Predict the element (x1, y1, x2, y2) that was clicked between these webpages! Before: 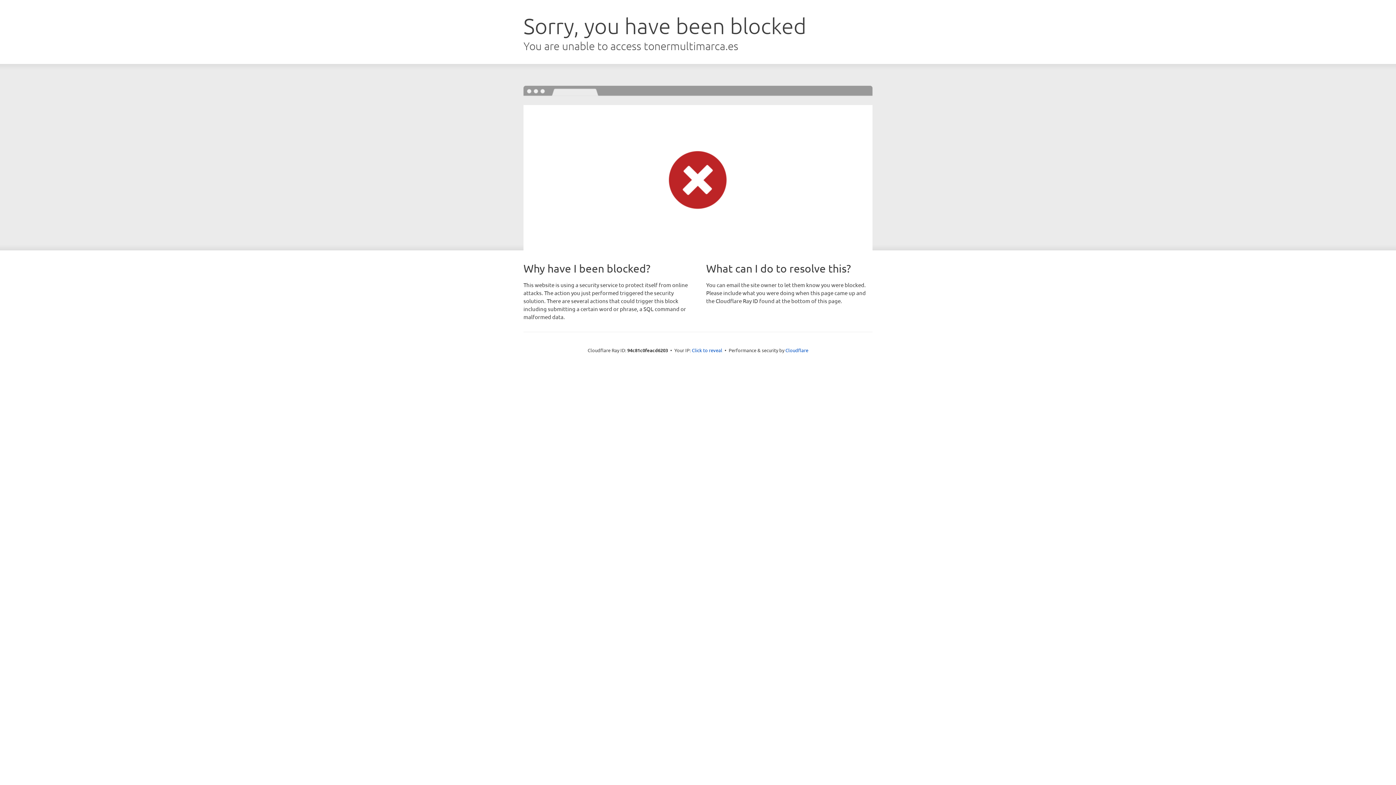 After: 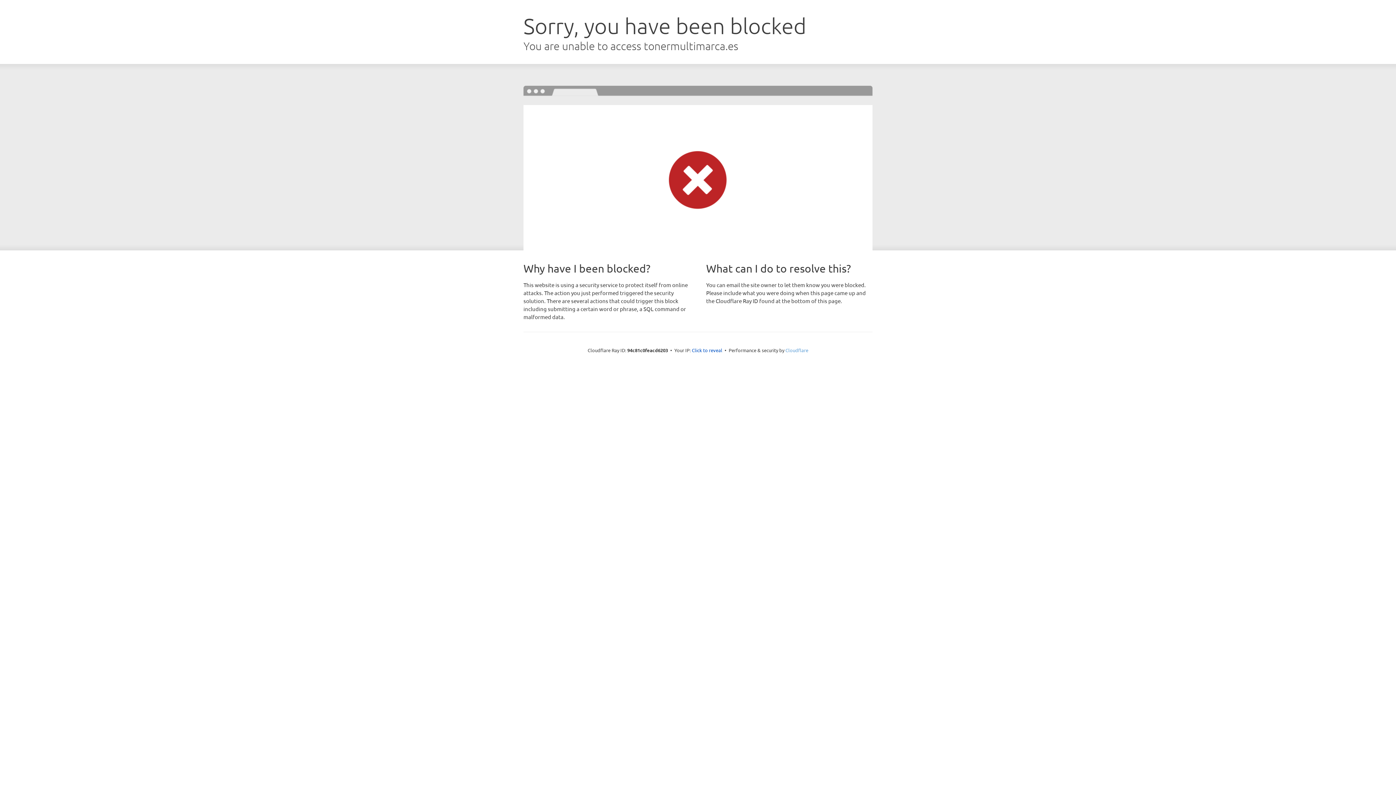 Action: bbox: (785, 347, 808, 353) label: Cloudflare